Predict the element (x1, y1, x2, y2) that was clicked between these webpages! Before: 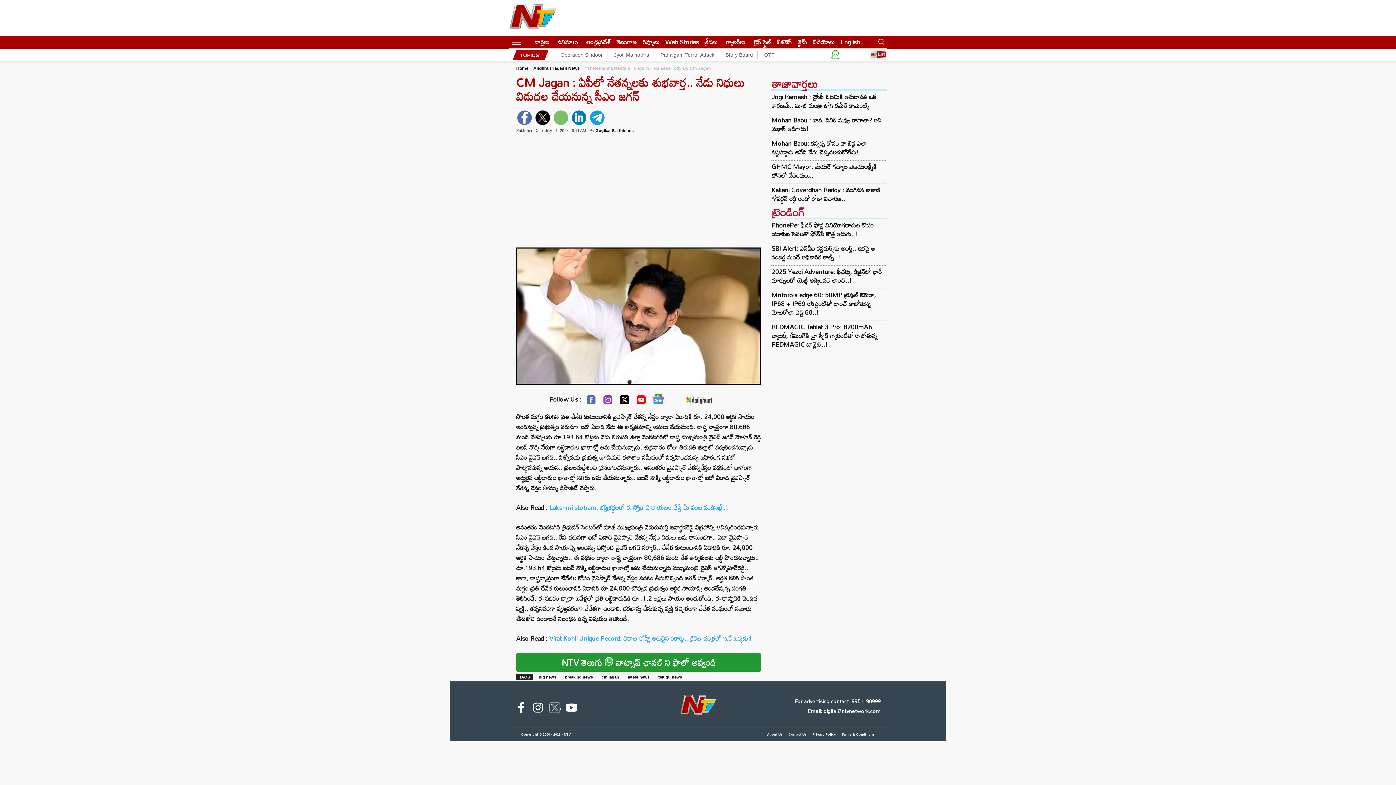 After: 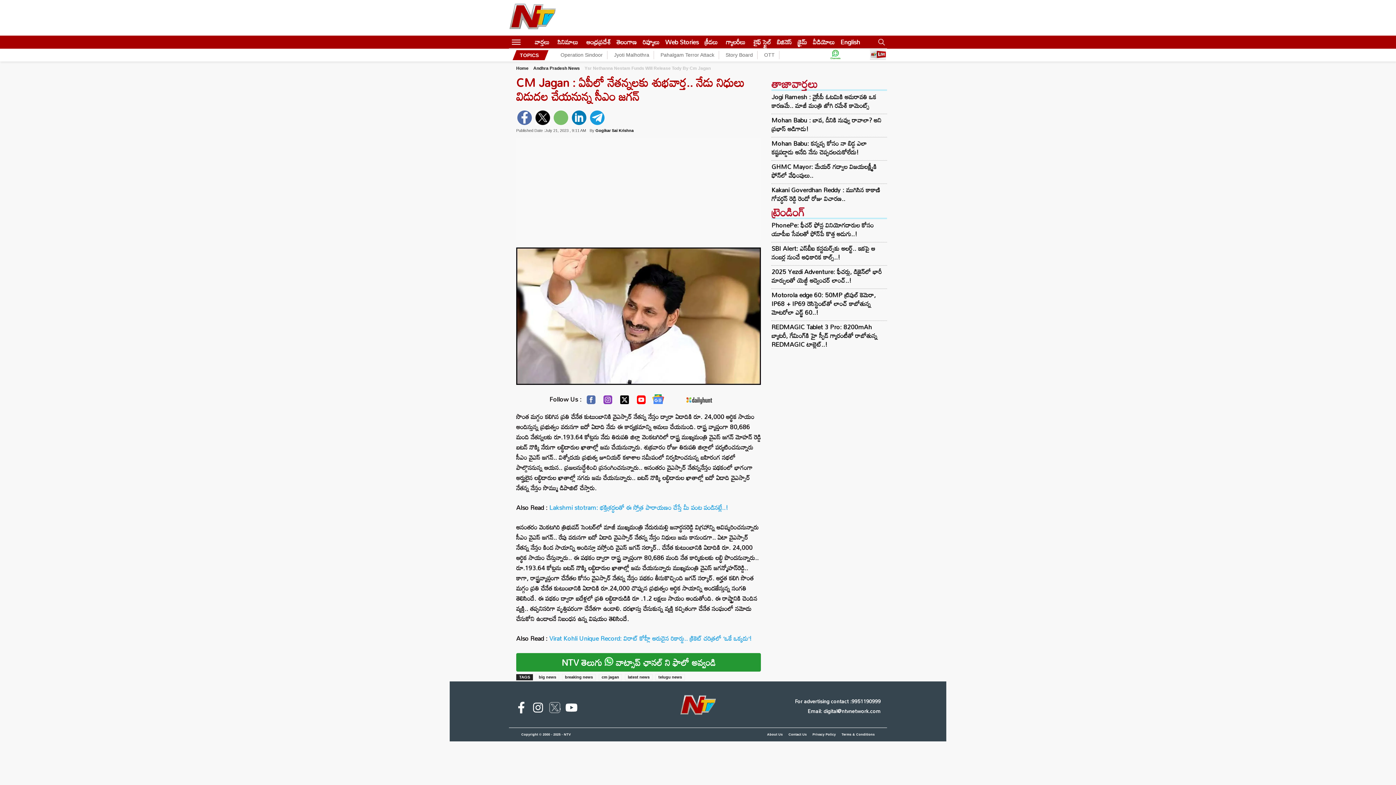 Action: bbox: (652, 394, 664, 407)